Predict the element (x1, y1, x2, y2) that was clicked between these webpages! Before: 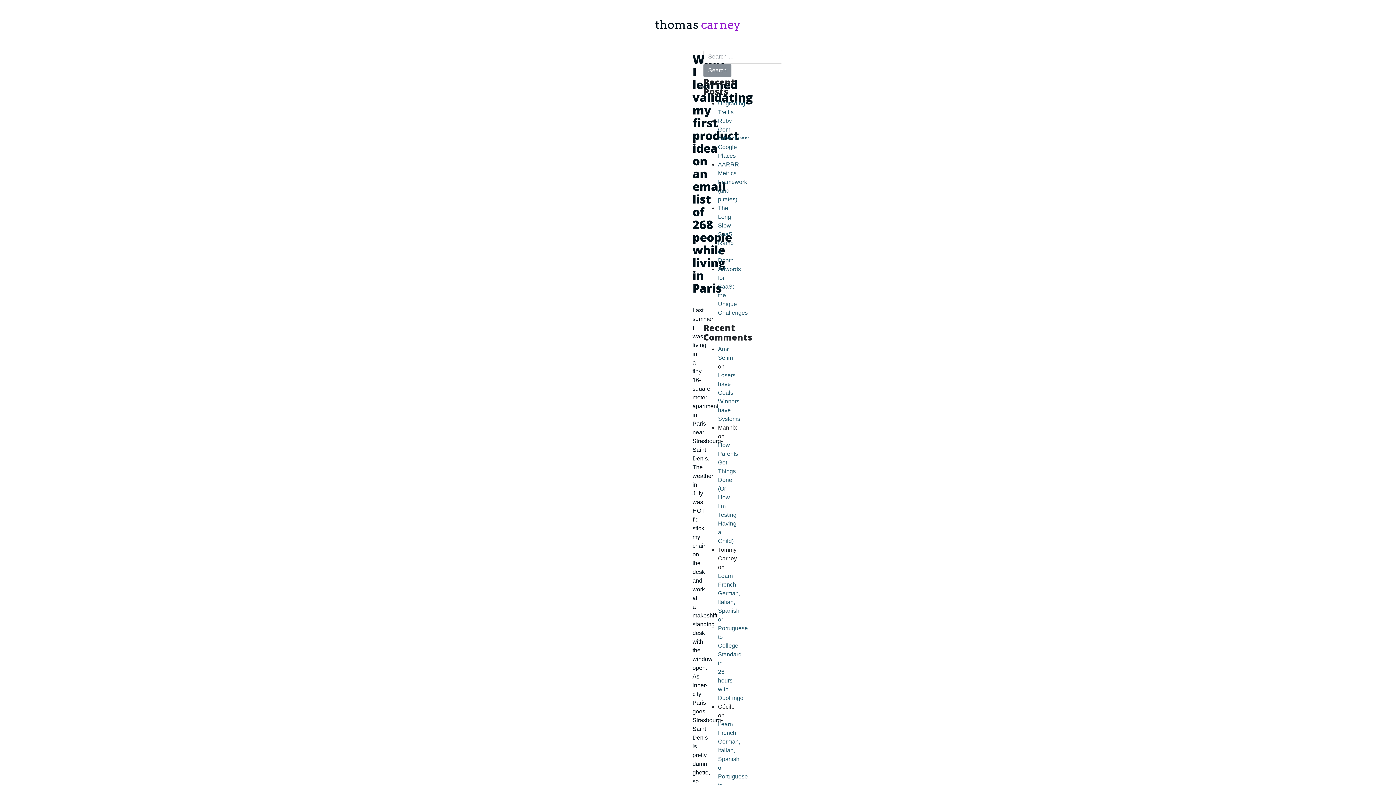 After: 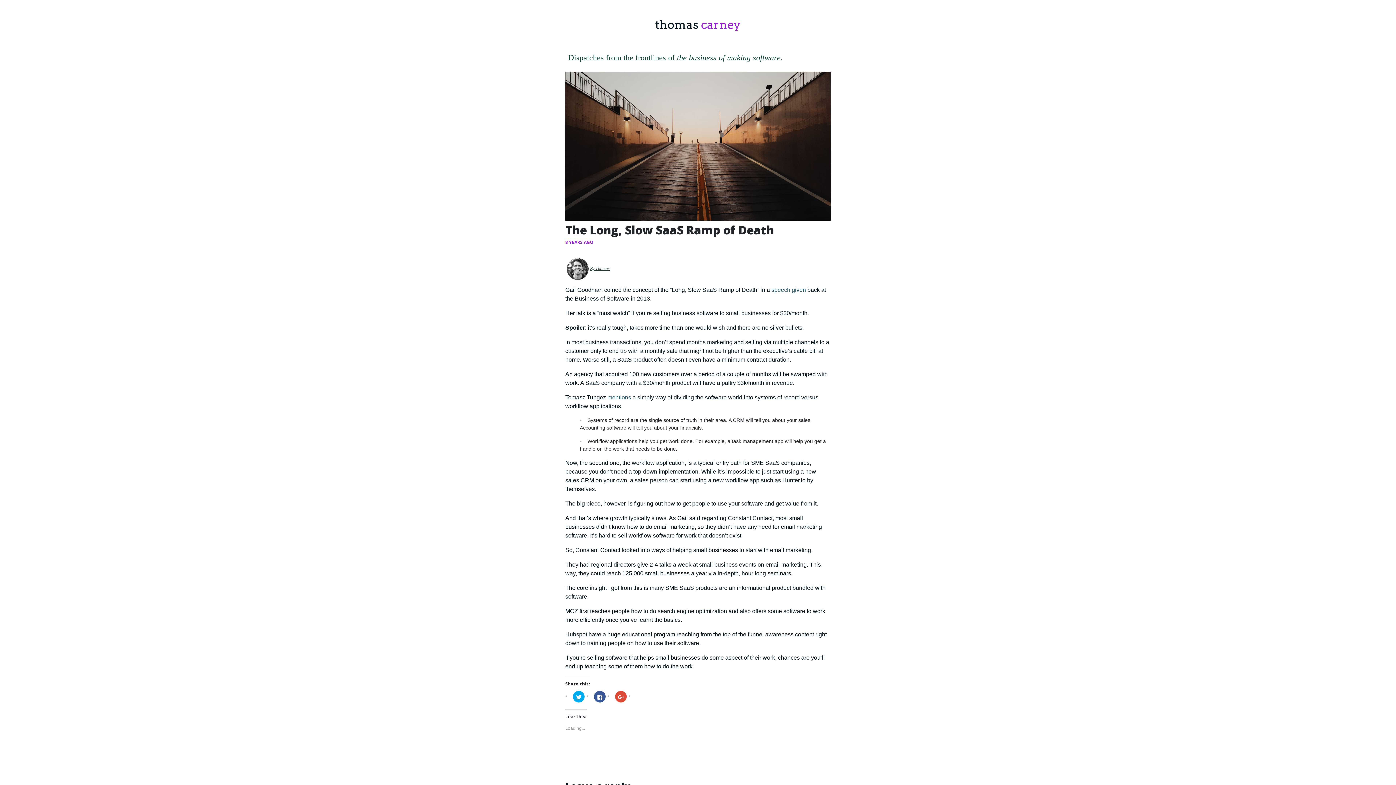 Action: label: The Long, Slow SaaS Ramp of Death bbox: (718, 205, 733, 263)